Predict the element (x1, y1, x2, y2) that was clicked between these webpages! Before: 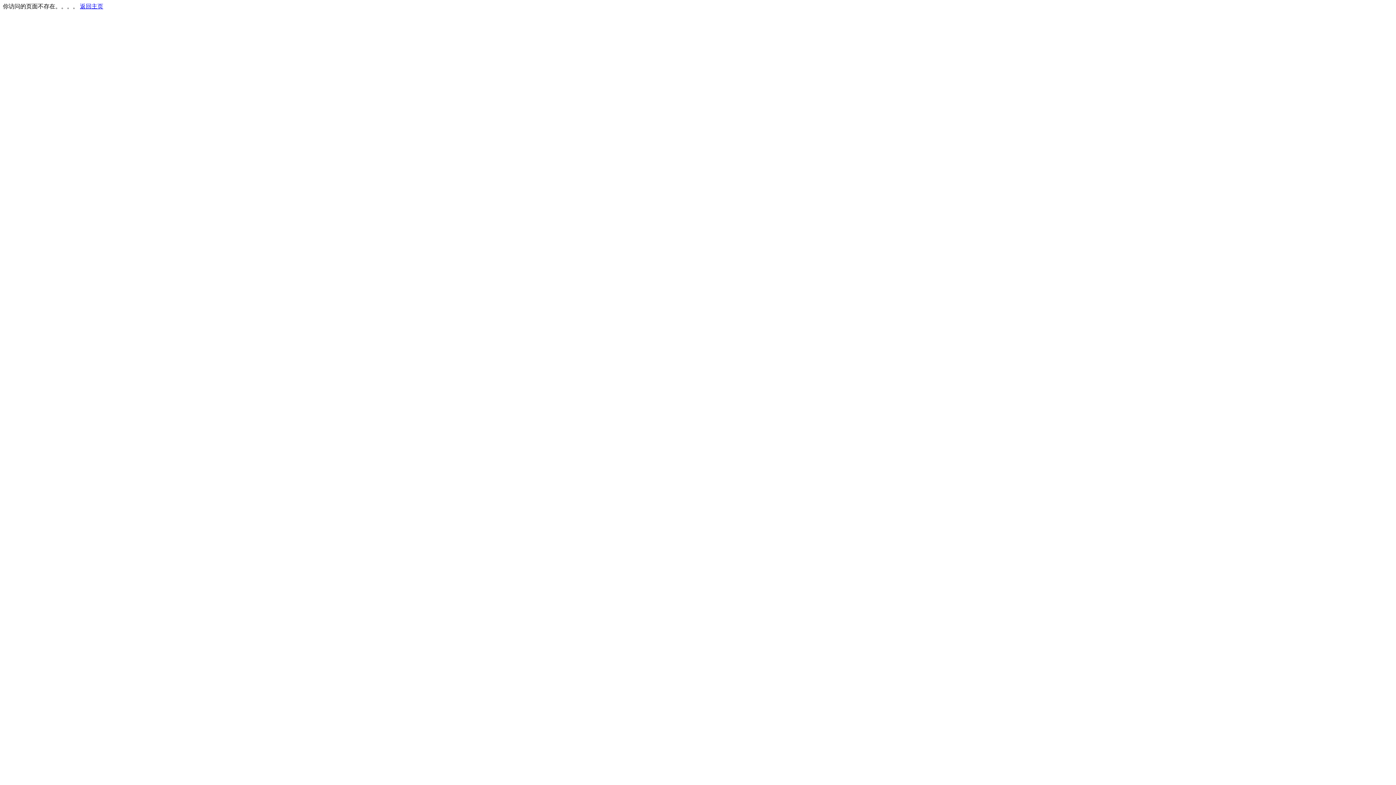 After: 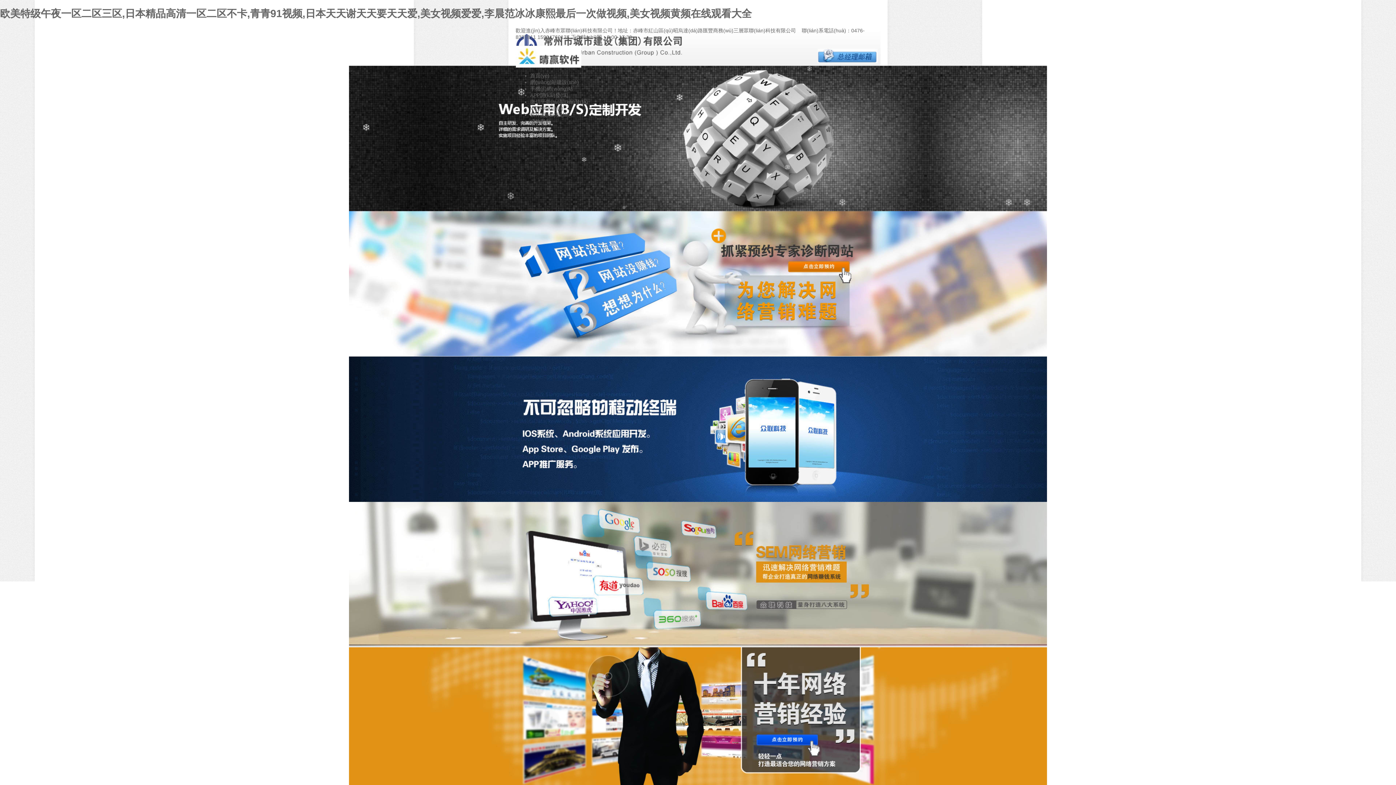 Action: label: 返回主页 bbox: (80, 3, 103, 9)